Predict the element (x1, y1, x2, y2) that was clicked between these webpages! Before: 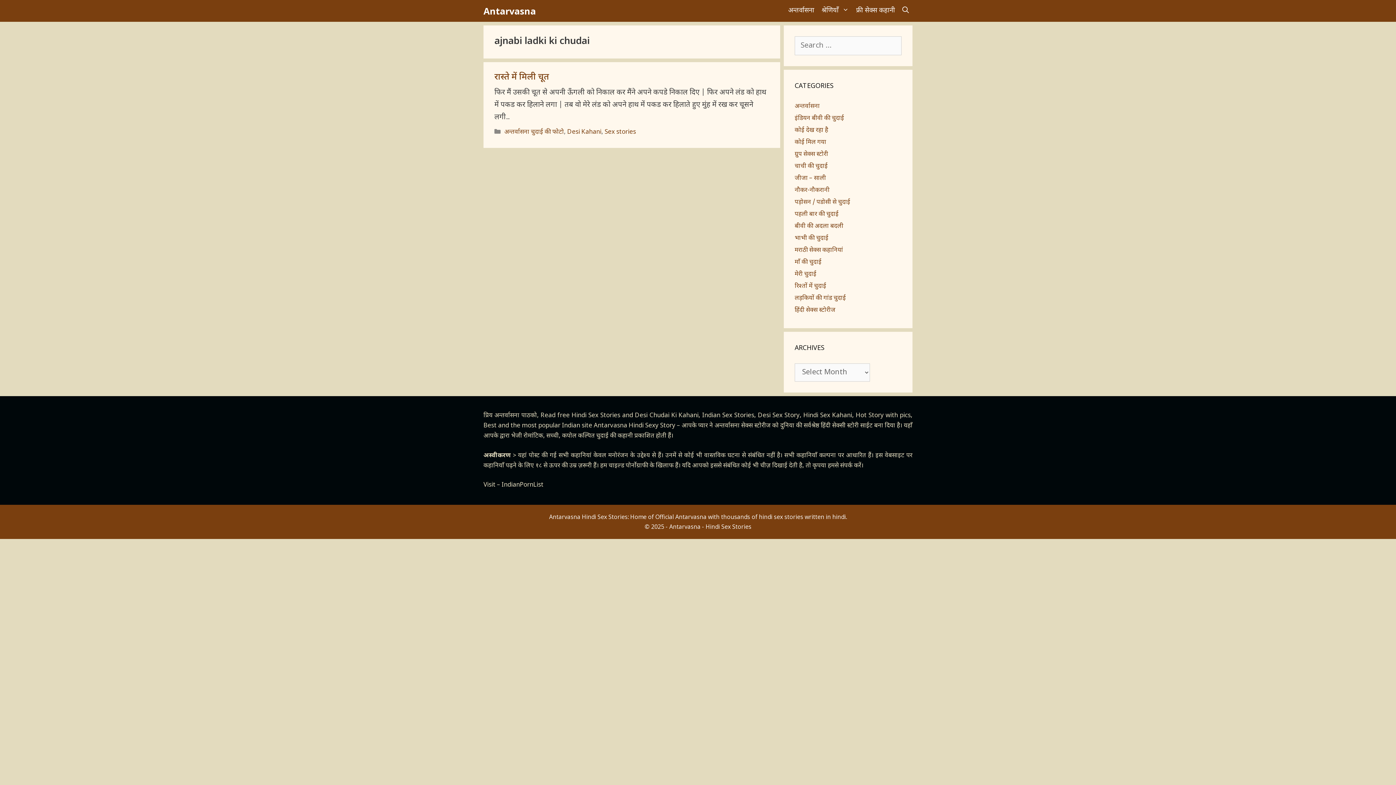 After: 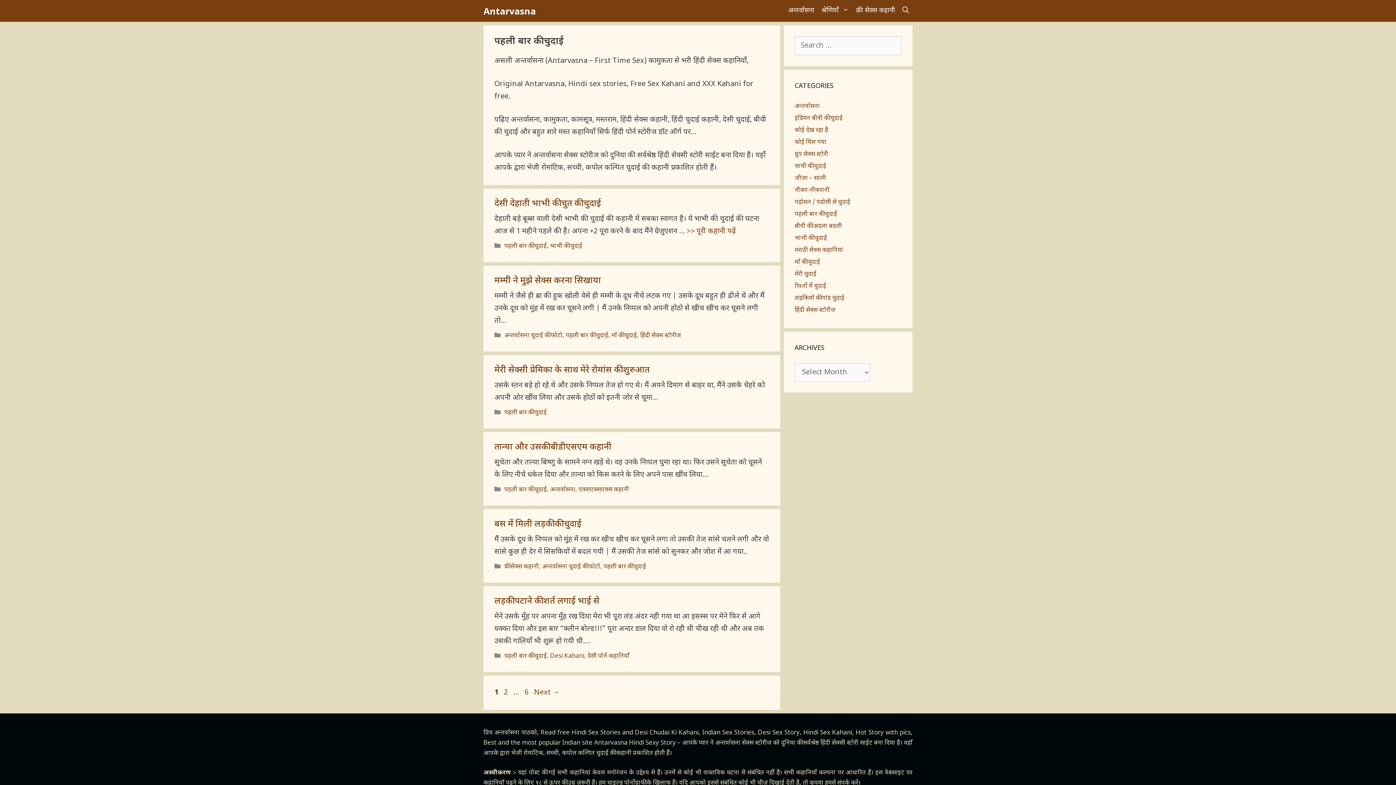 Action: label: पहली बार की चुदाई bbox: (794, 210, 838, 218)